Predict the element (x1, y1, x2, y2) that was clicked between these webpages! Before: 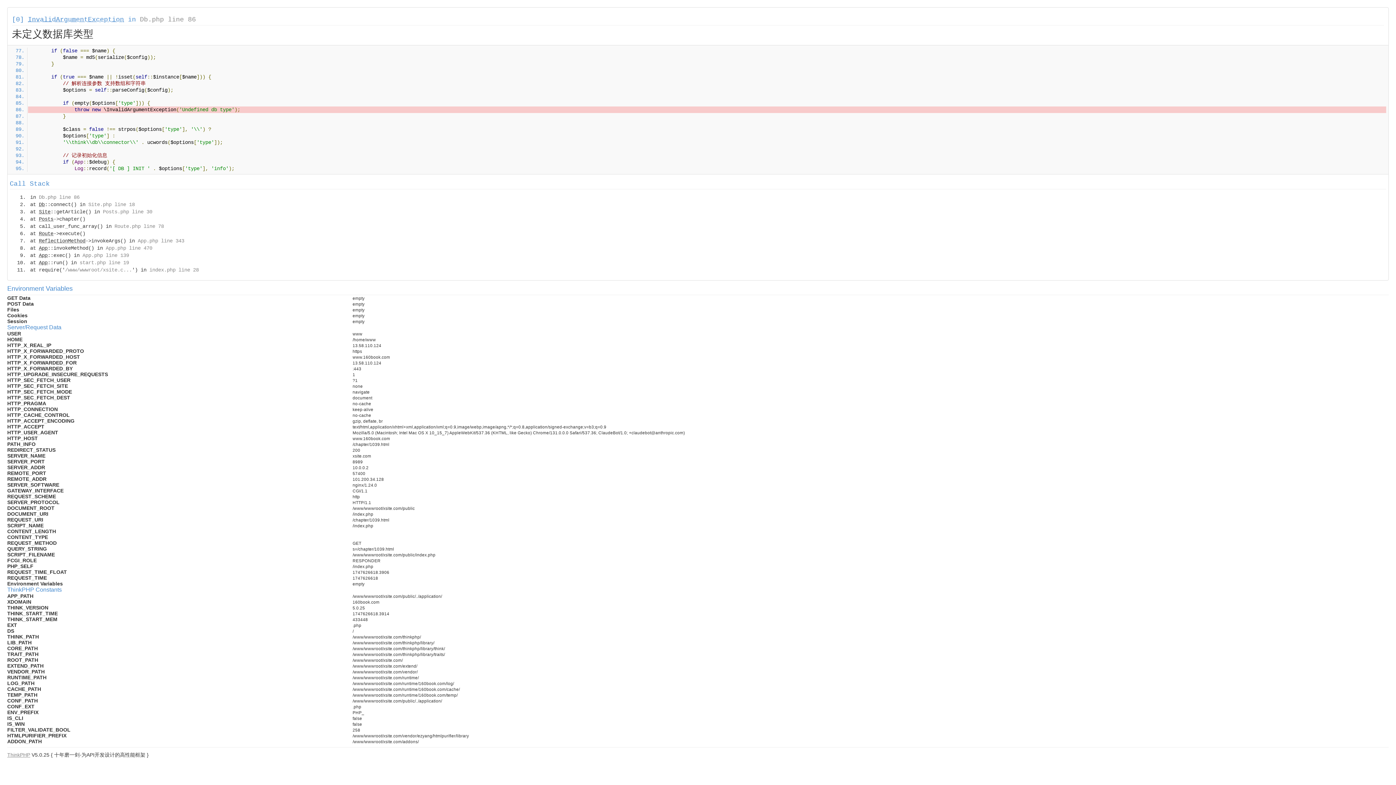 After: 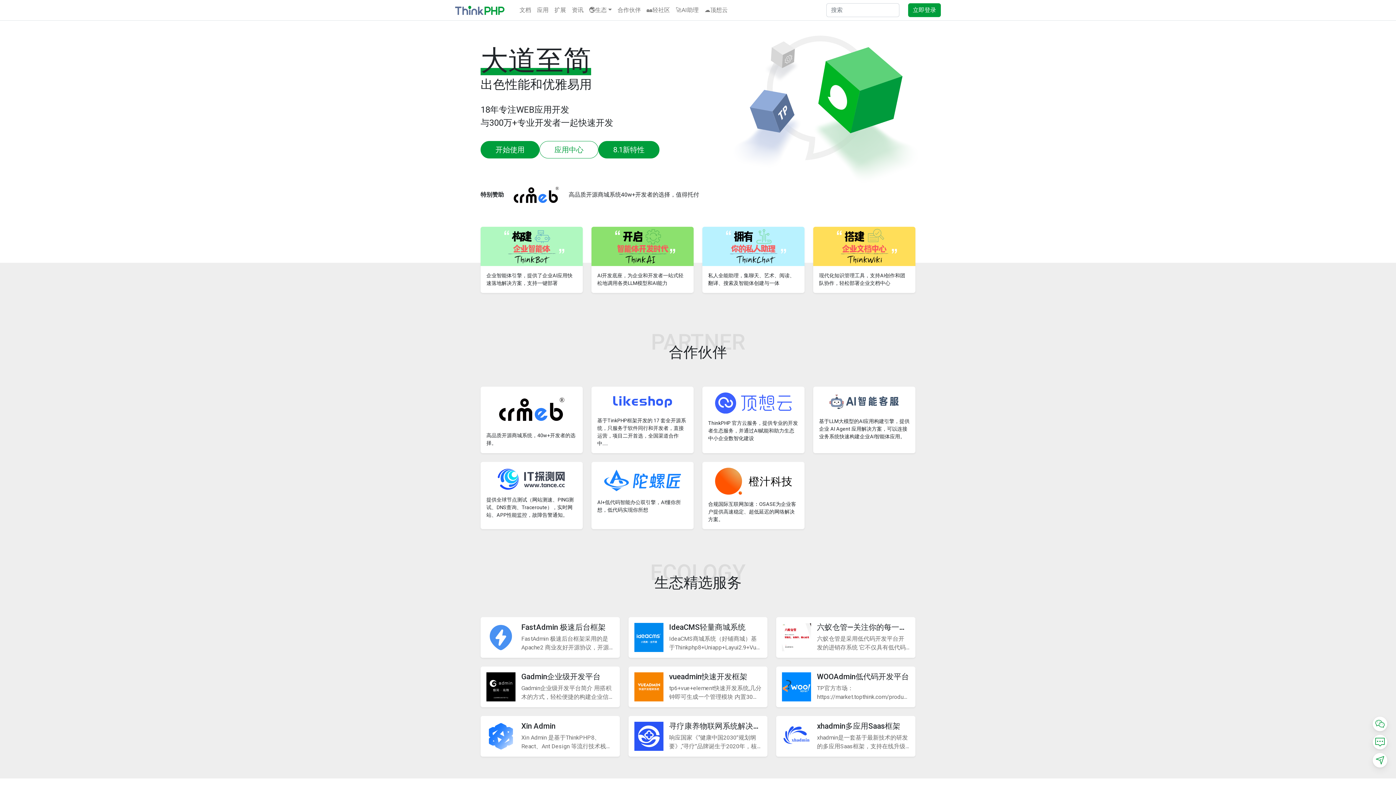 Action: label: ThinkPHP bbox: (7, 752, 30, 758)